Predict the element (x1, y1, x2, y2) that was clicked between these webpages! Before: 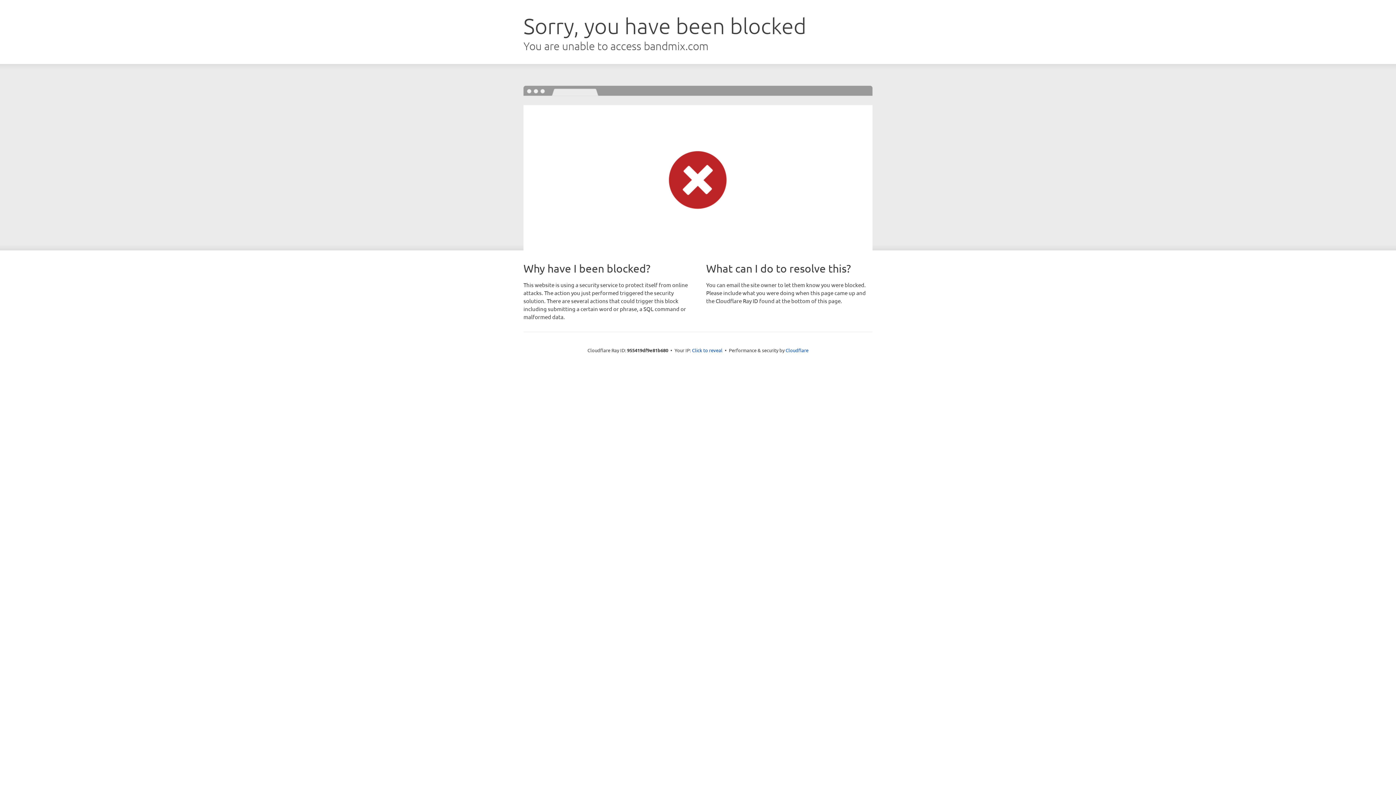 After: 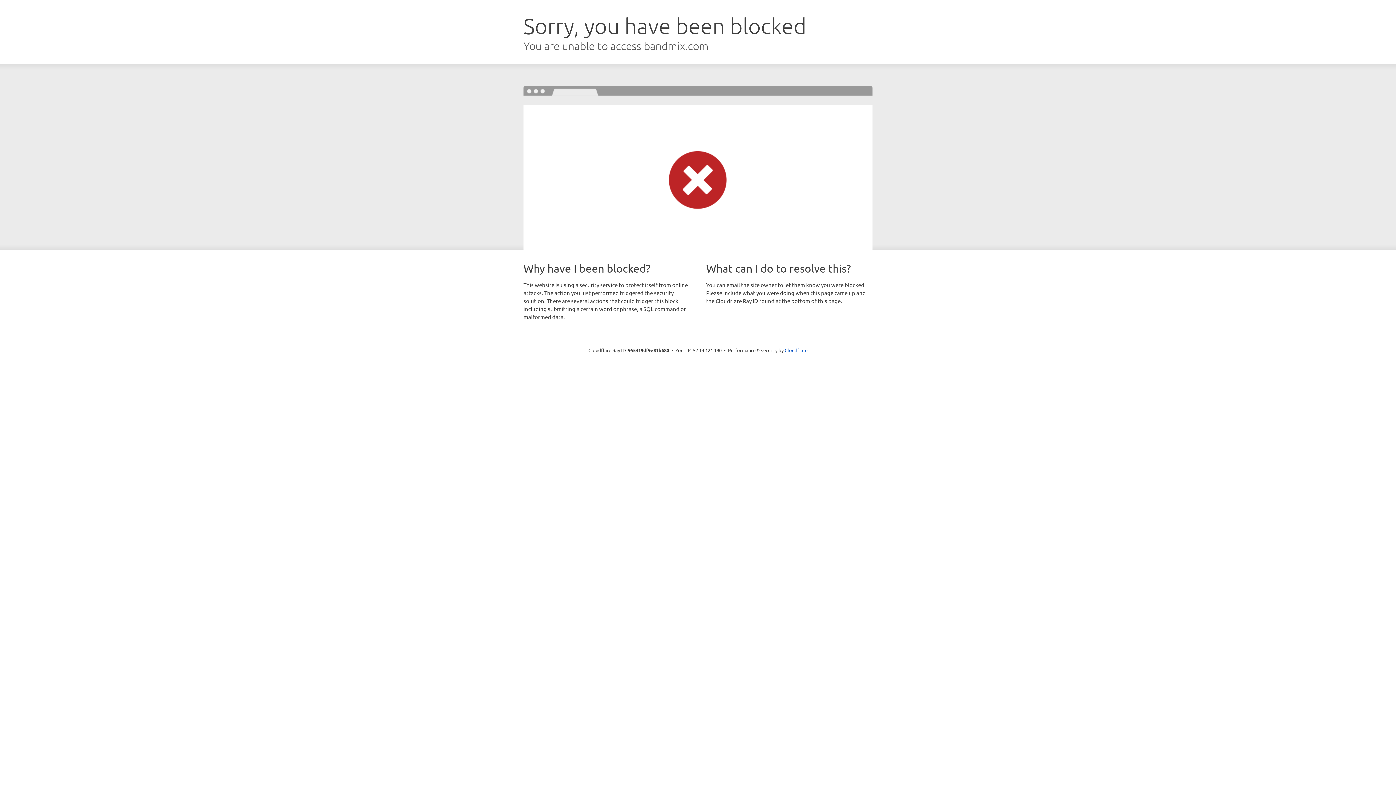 Action: bbox: (692, 346, 722, 353) label: Click to reveal